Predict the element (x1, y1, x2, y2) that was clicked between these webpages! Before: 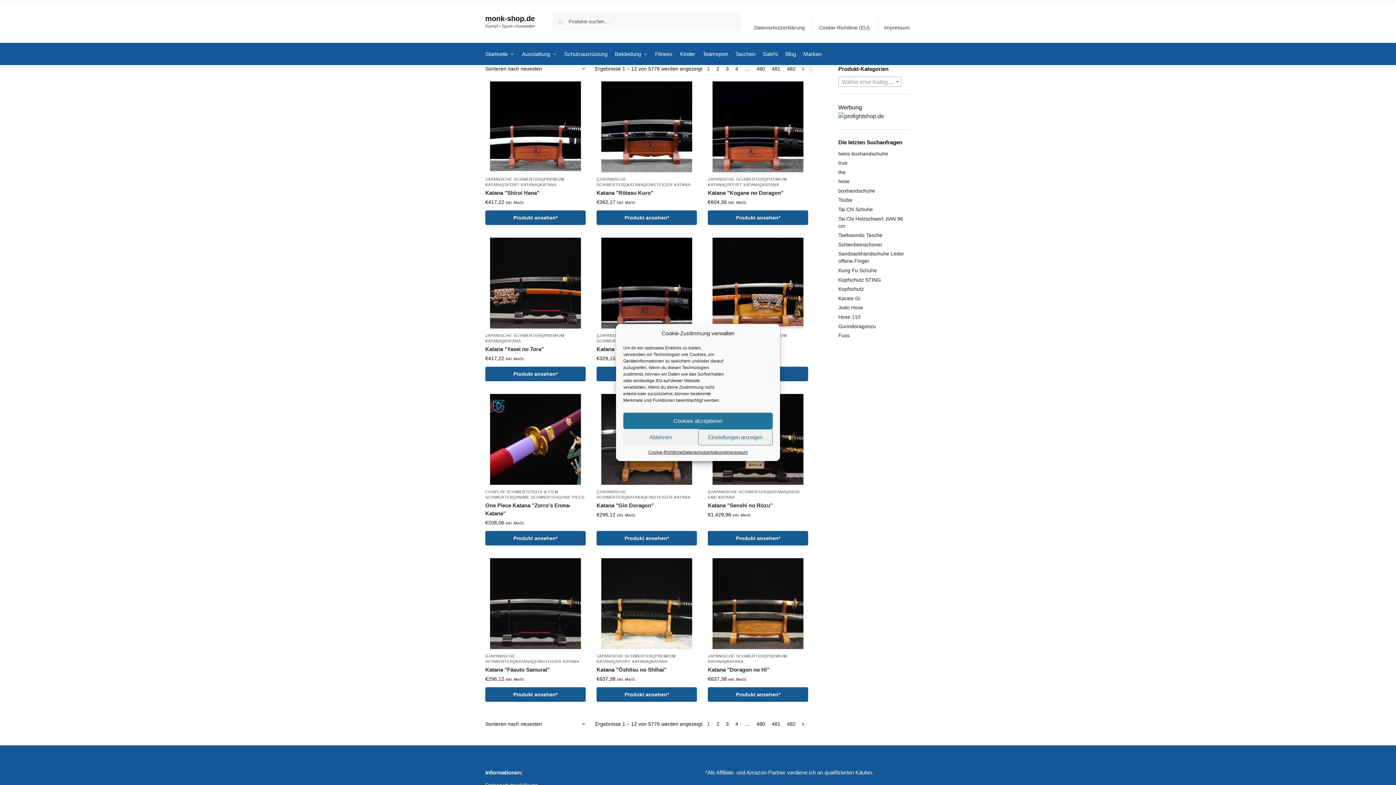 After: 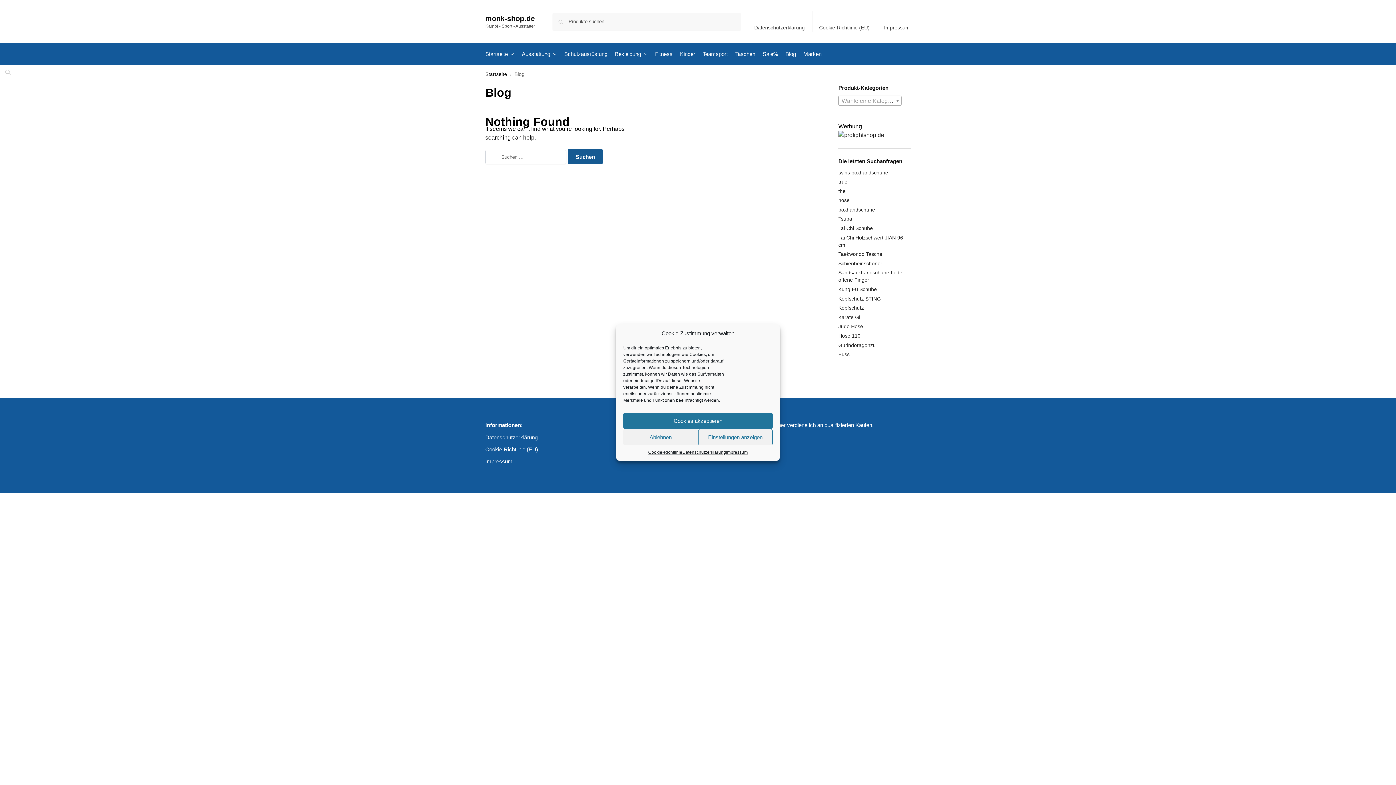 Action: bbox: (782, 43, 799, 65) label: Blog